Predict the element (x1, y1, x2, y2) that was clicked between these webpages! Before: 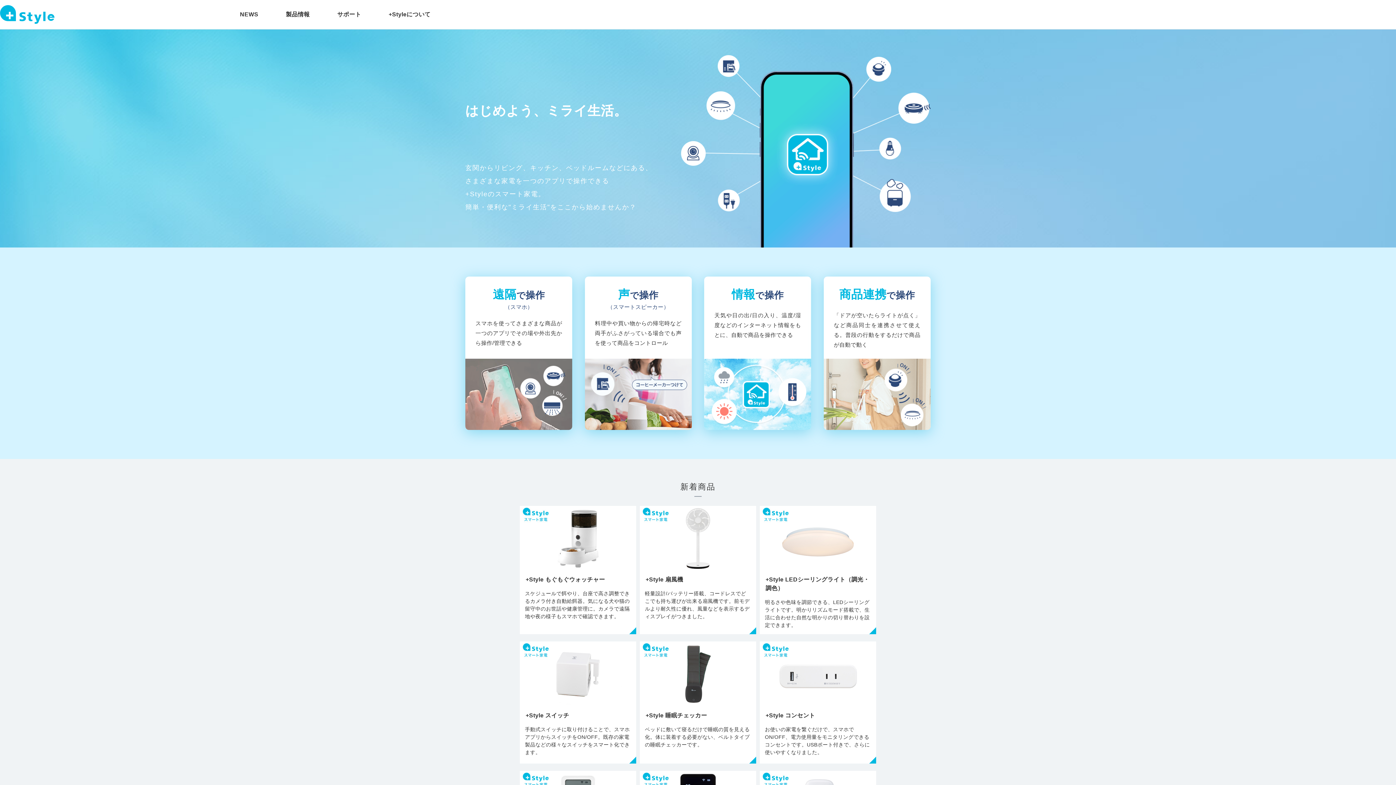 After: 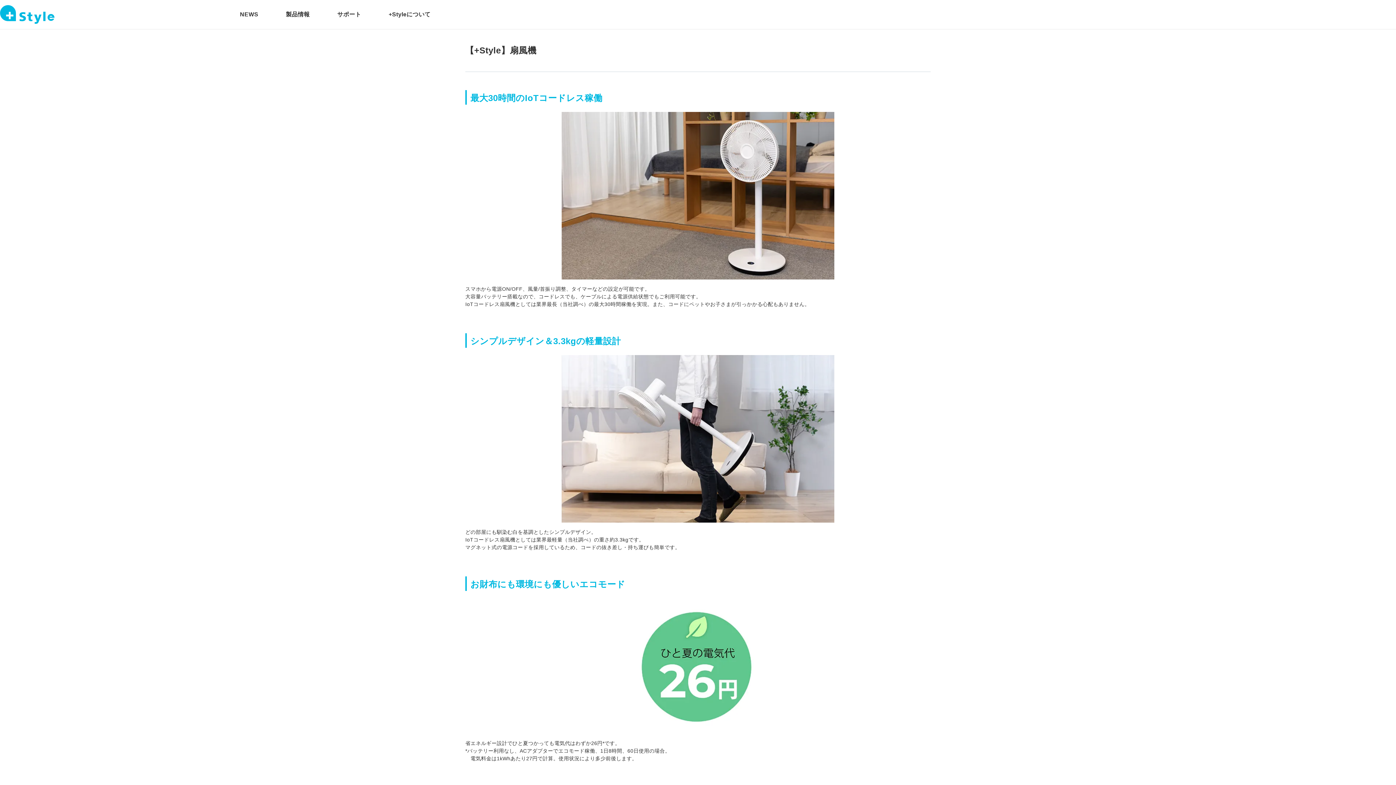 Action: label: +Style 扇風機
軽量設計/バッテリー搭載、コードレスでどこでも持ち運びが出来る扇風機です。前モデルより耐久性に優れ、風量などを表示するディスプレイがつきました。 bbox: (640, 506, 756, 634)